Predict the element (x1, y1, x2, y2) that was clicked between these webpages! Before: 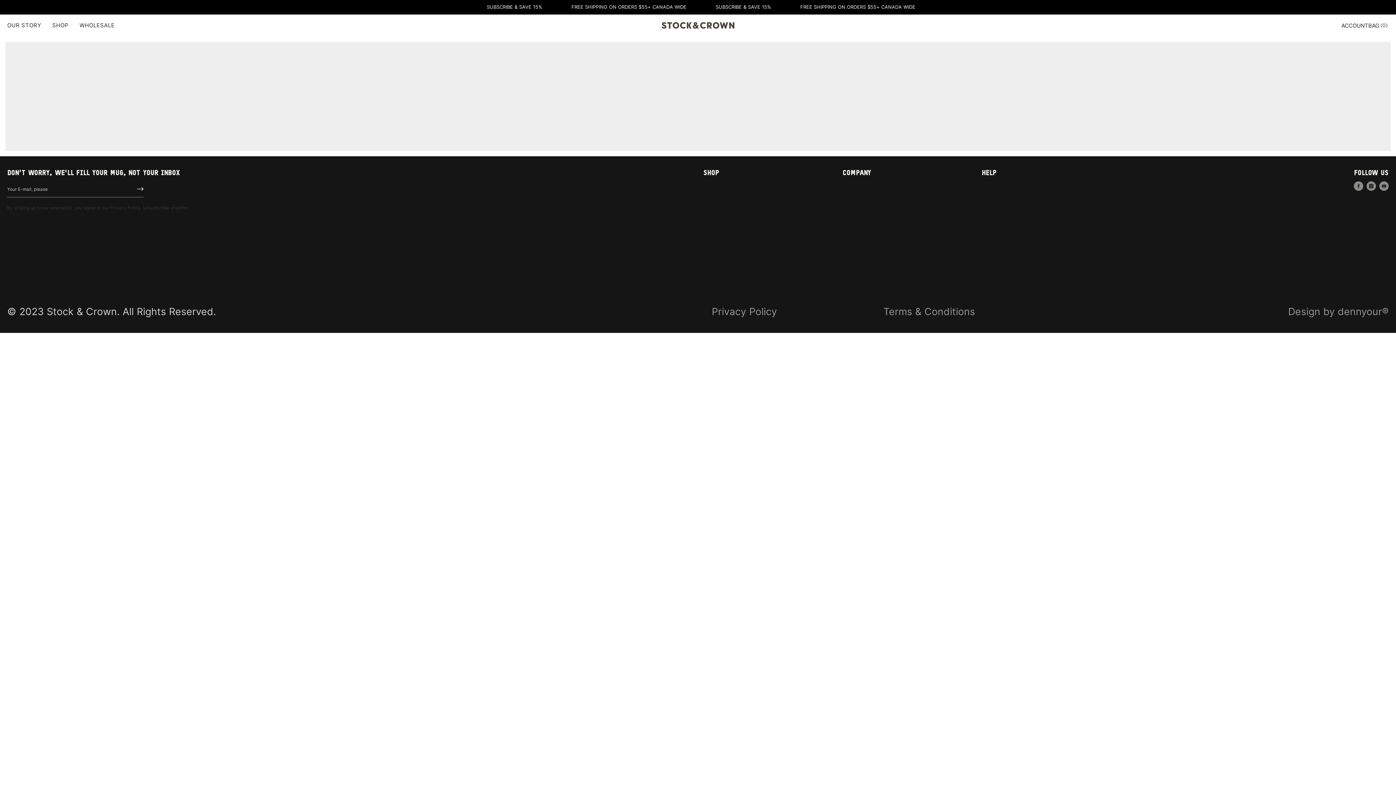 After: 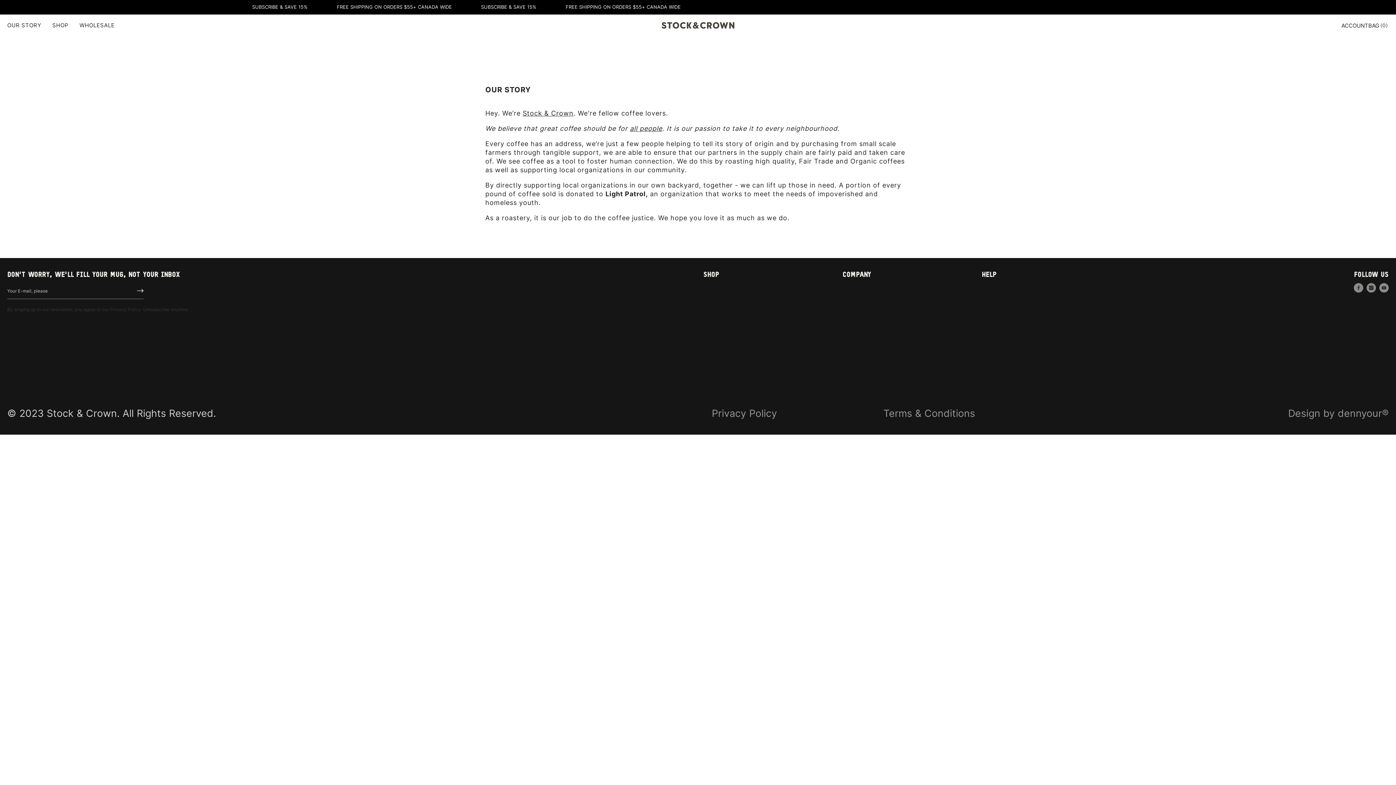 Action: label: OUR STORY bbox: (1, 21, 46, 29)